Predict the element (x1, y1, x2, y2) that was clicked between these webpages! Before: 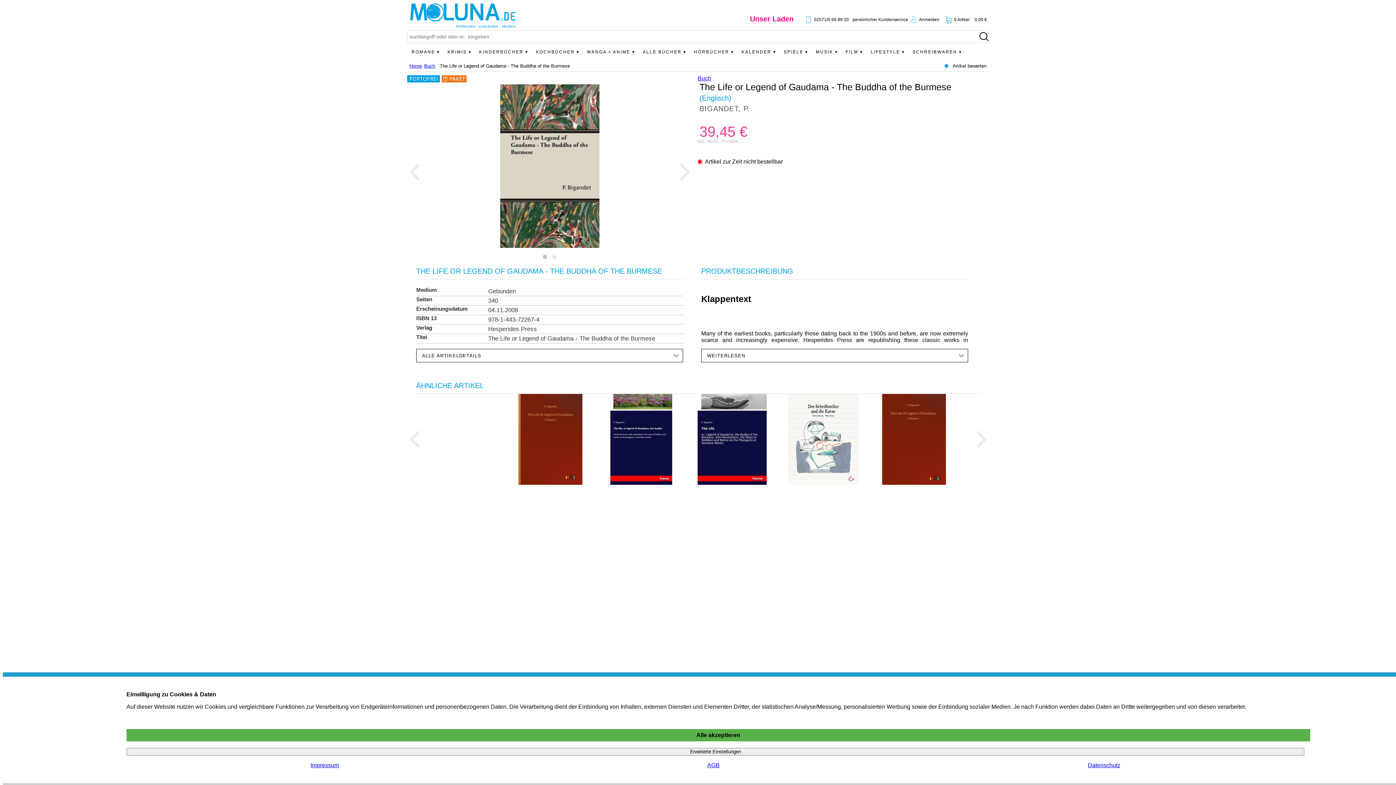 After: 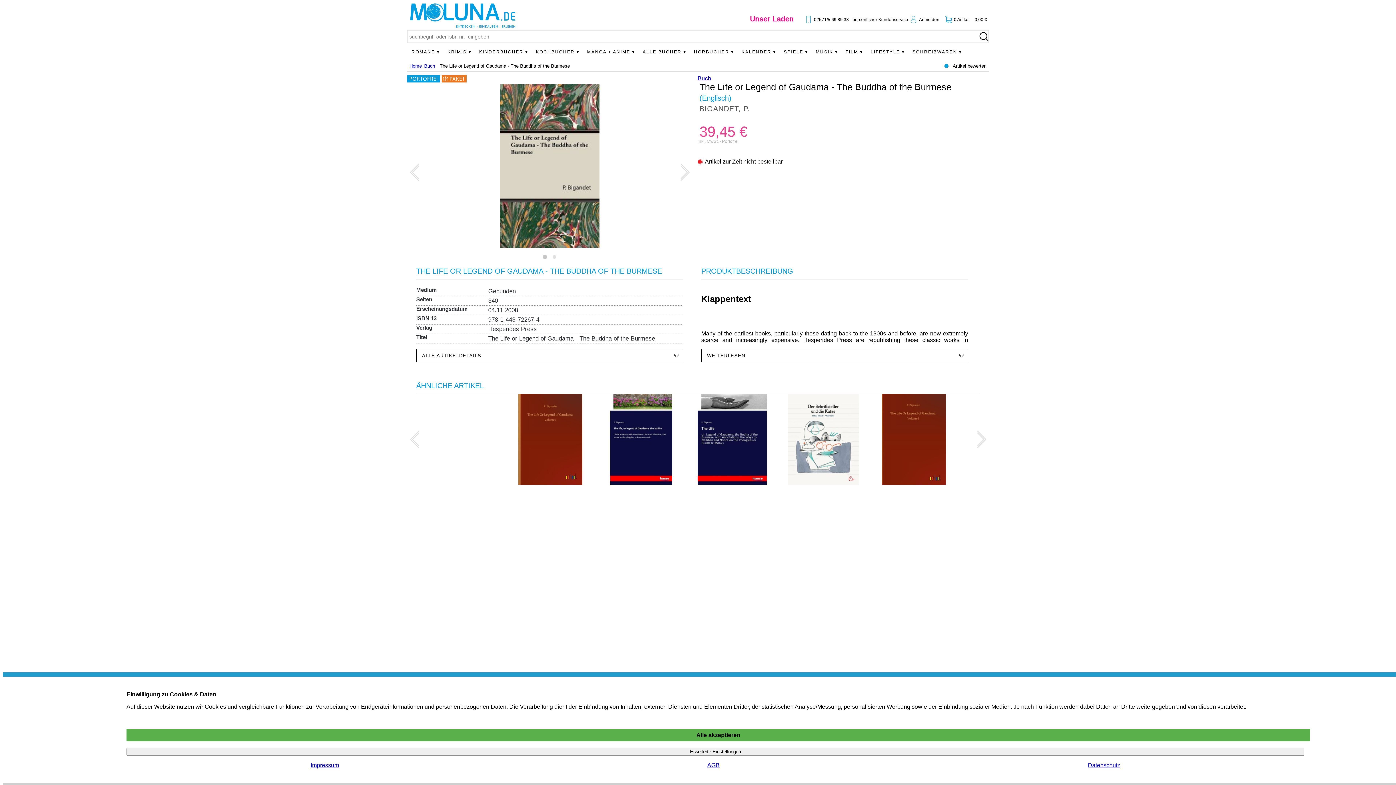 Action: bbox: (441, 75, 468, 82)